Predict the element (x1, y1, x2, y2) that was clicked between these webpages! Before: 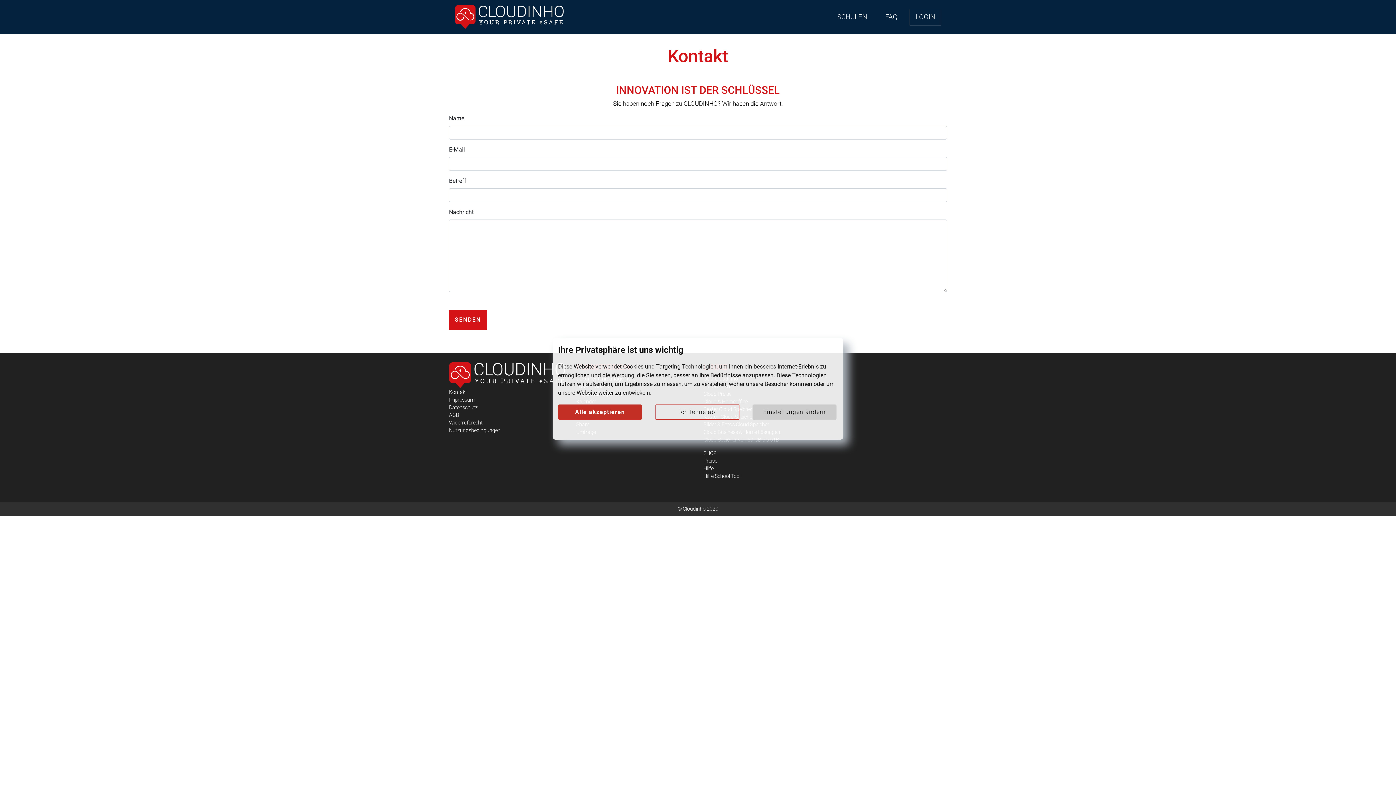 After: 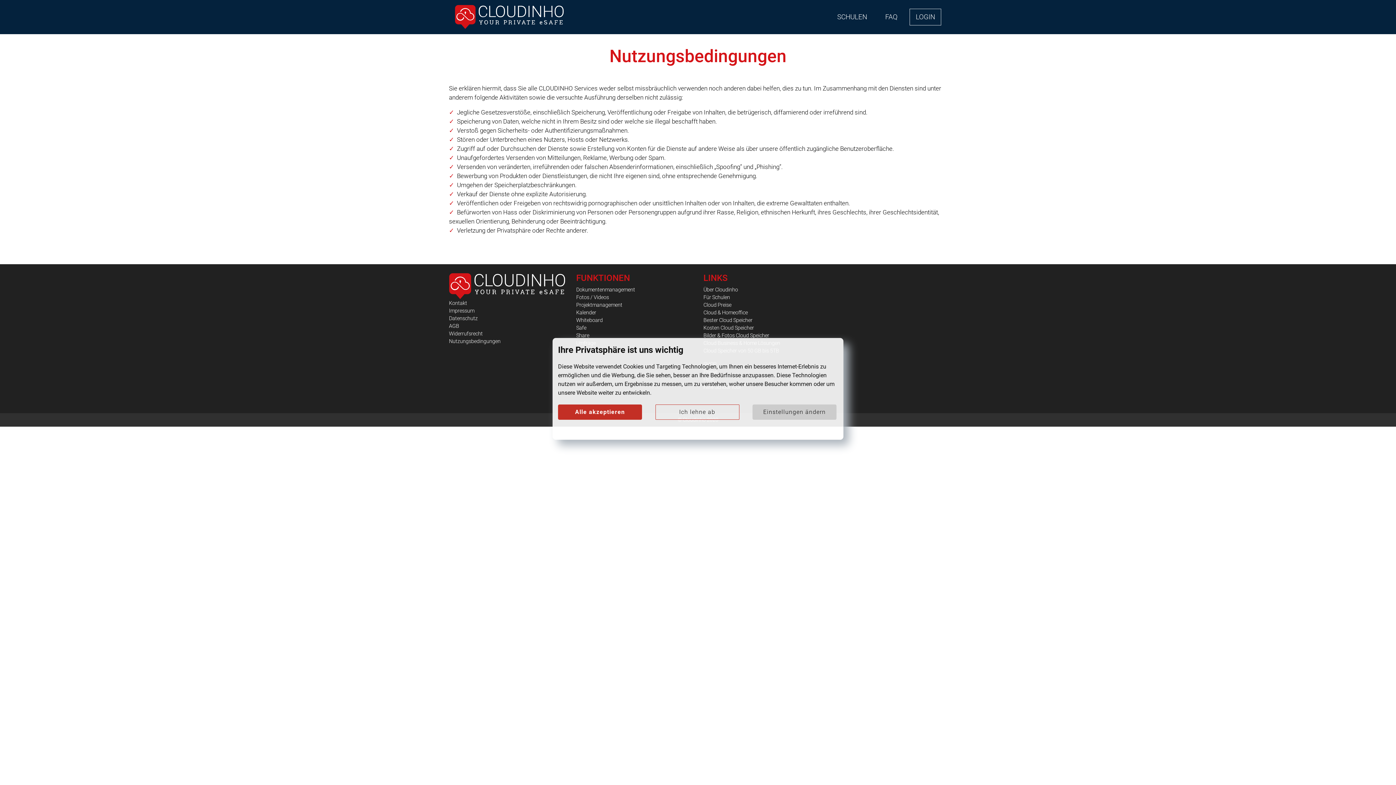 Action: label: Nutzungsbedingungen bbox: (449, 427, 500, 433)